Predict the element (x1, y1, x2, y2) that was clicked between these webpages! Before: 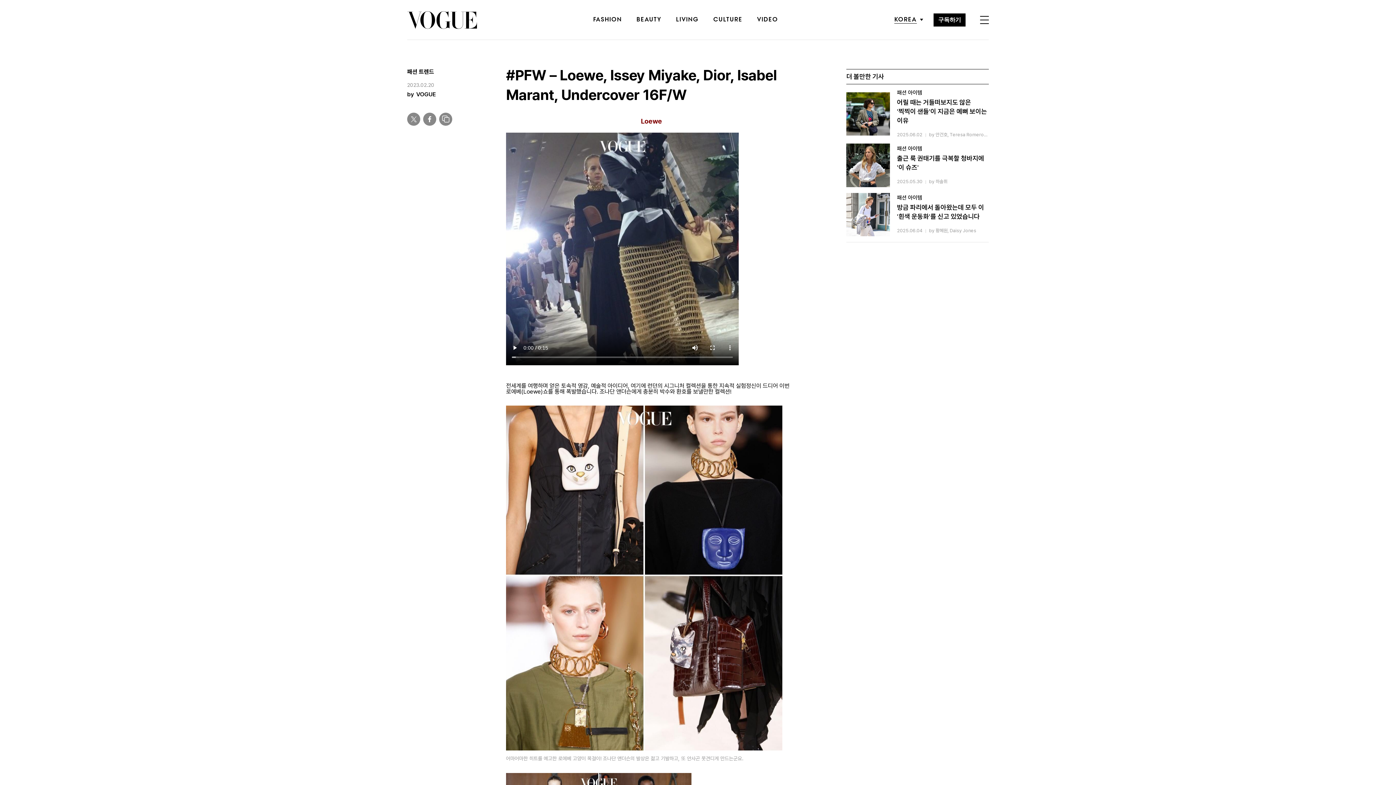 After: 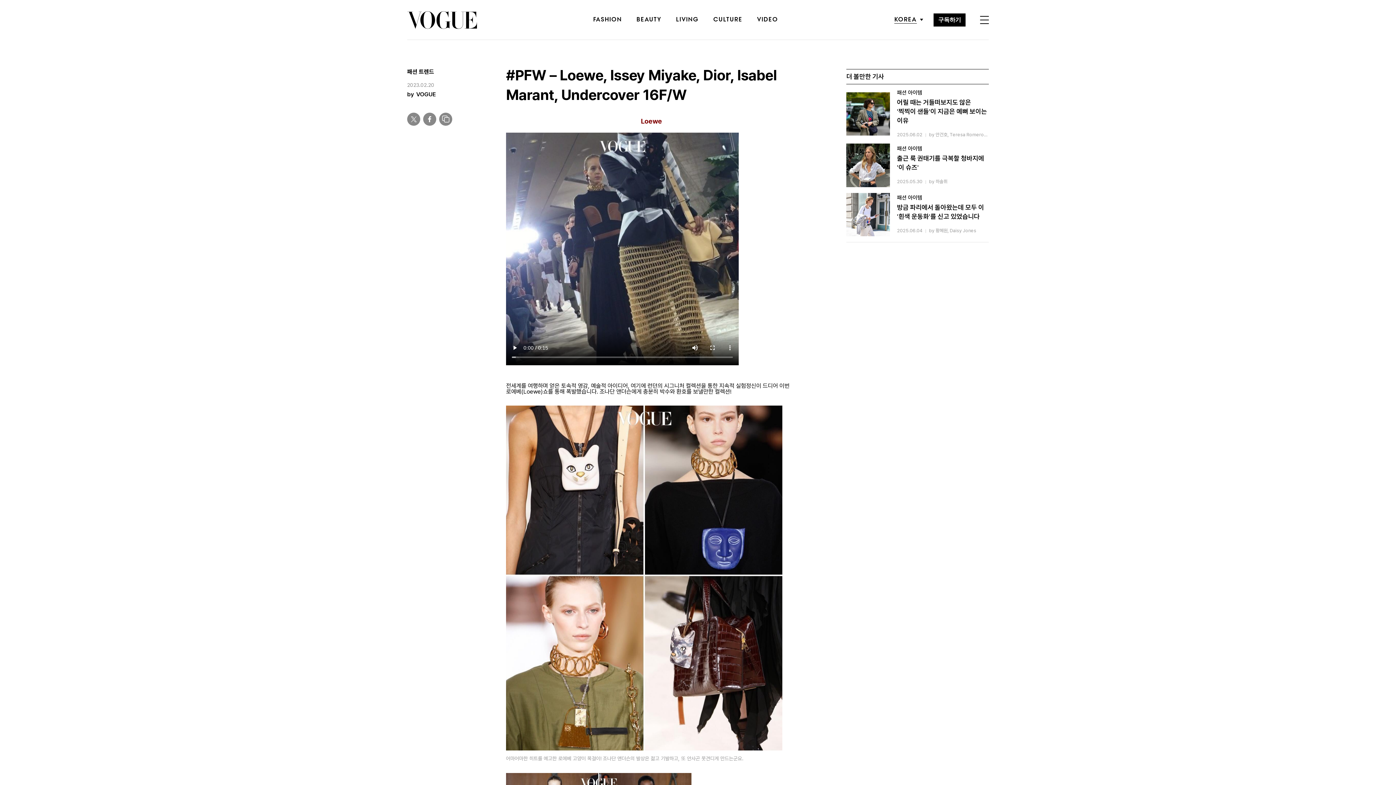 Action: bbox: (407, 112, 420, 125)